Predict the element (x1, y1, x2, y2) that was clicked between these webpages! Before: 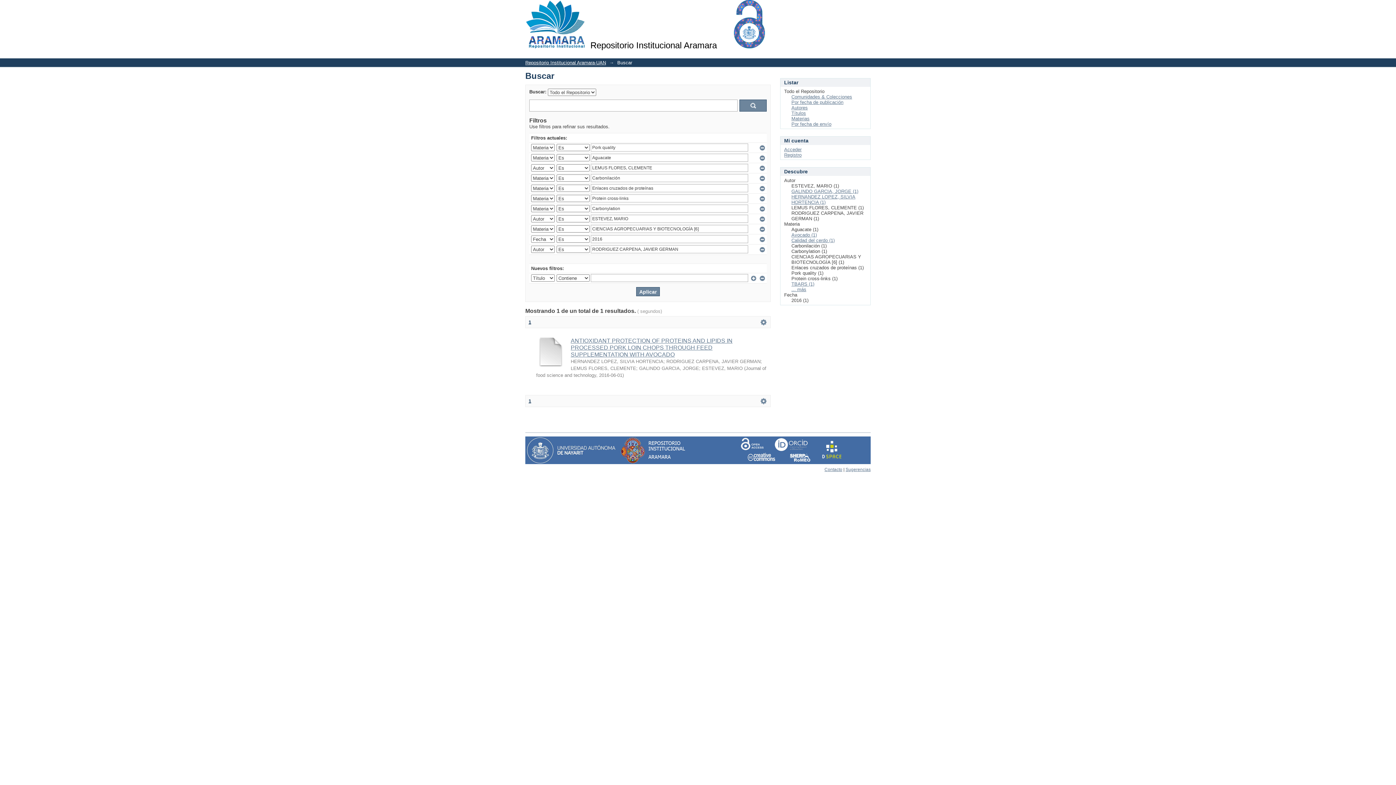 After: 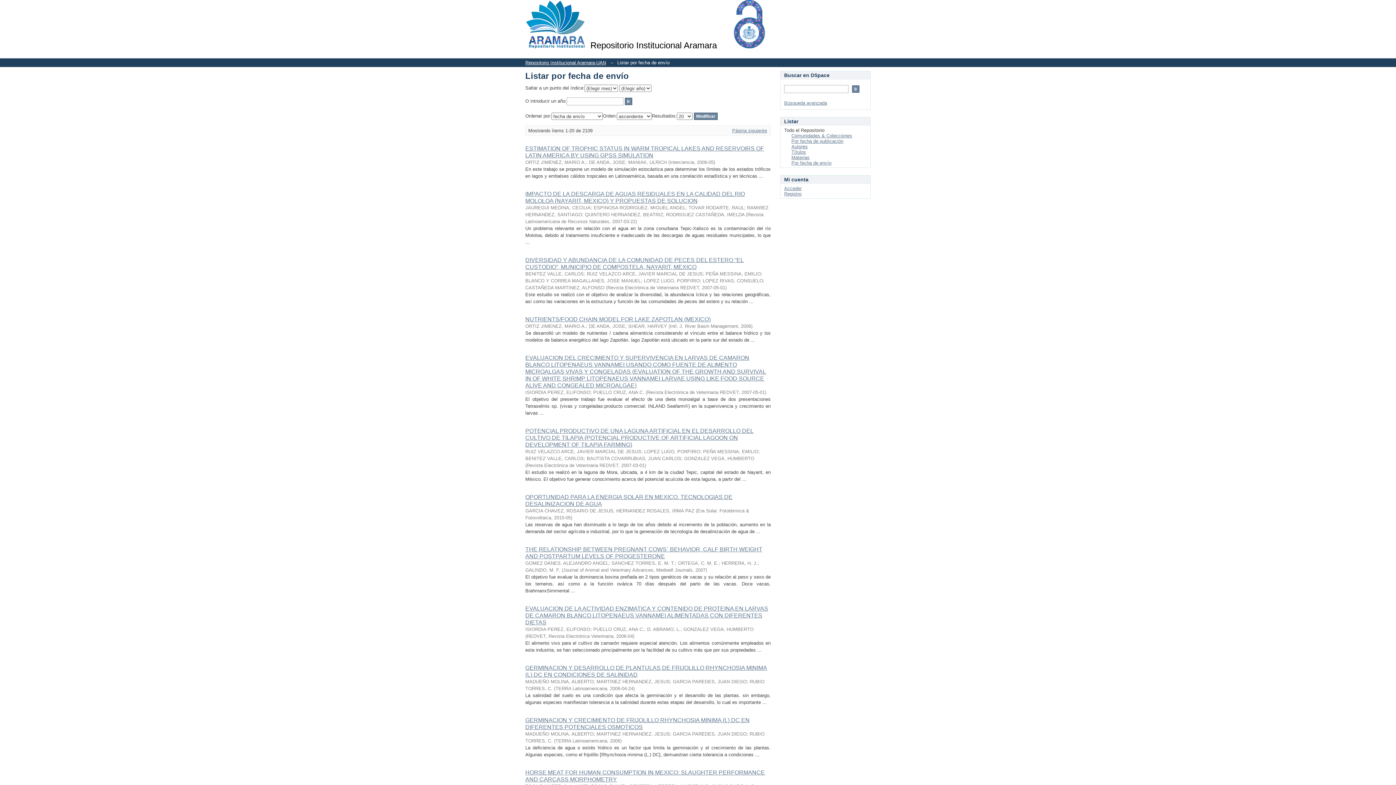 Action: label: Por fecha de envío bbox: (791, 121, 831, 126)